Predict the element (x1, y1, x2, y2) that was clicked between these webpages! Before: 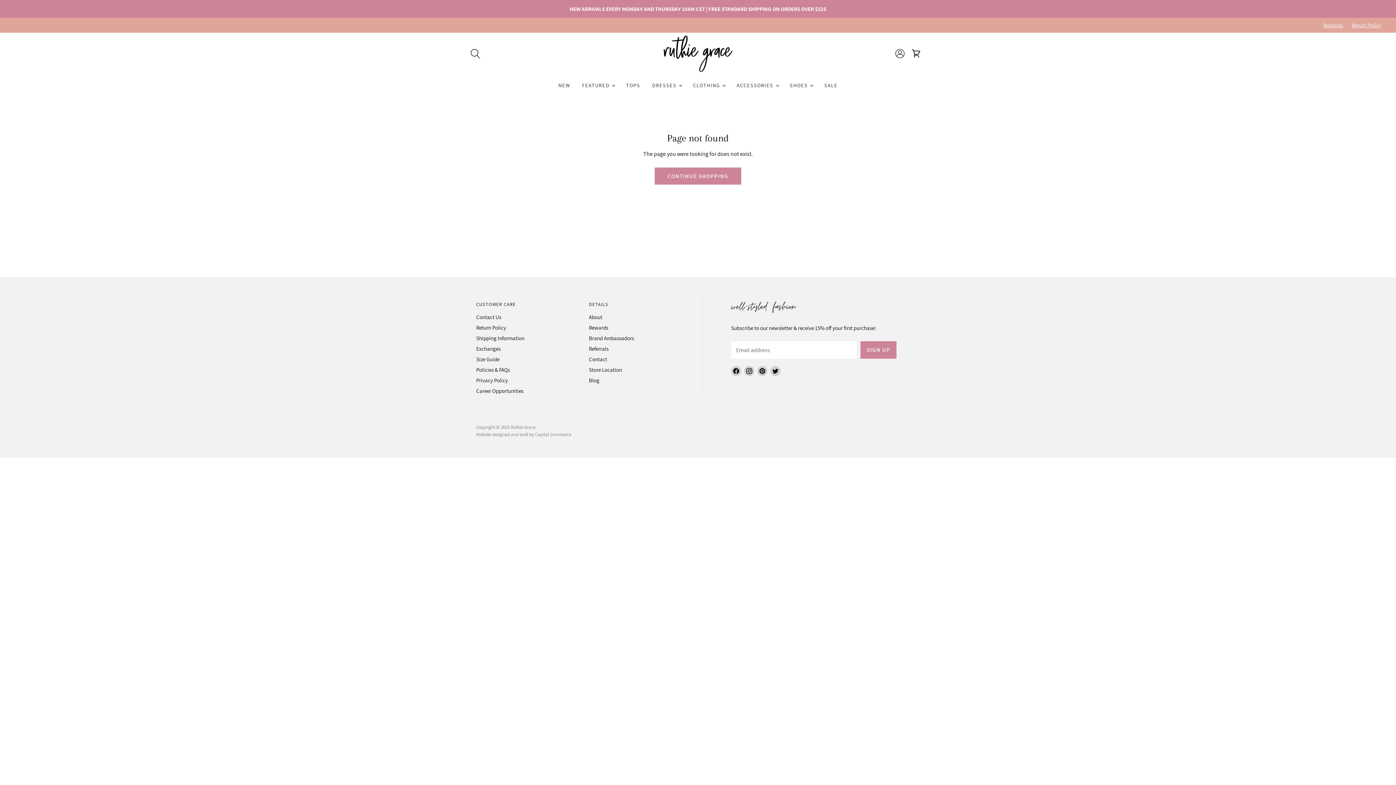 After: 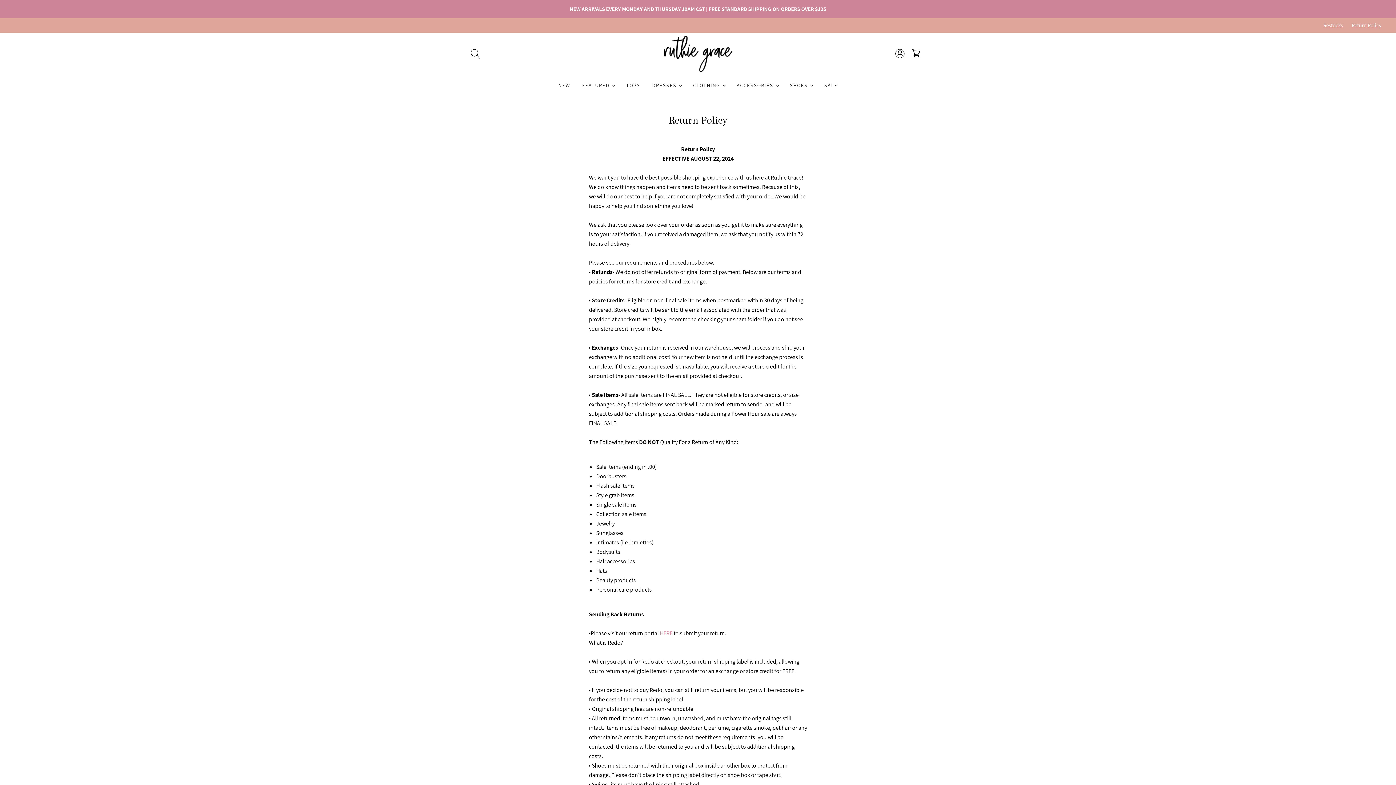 Action: bbox: (476, 324, 506, 331) label: Return Policy